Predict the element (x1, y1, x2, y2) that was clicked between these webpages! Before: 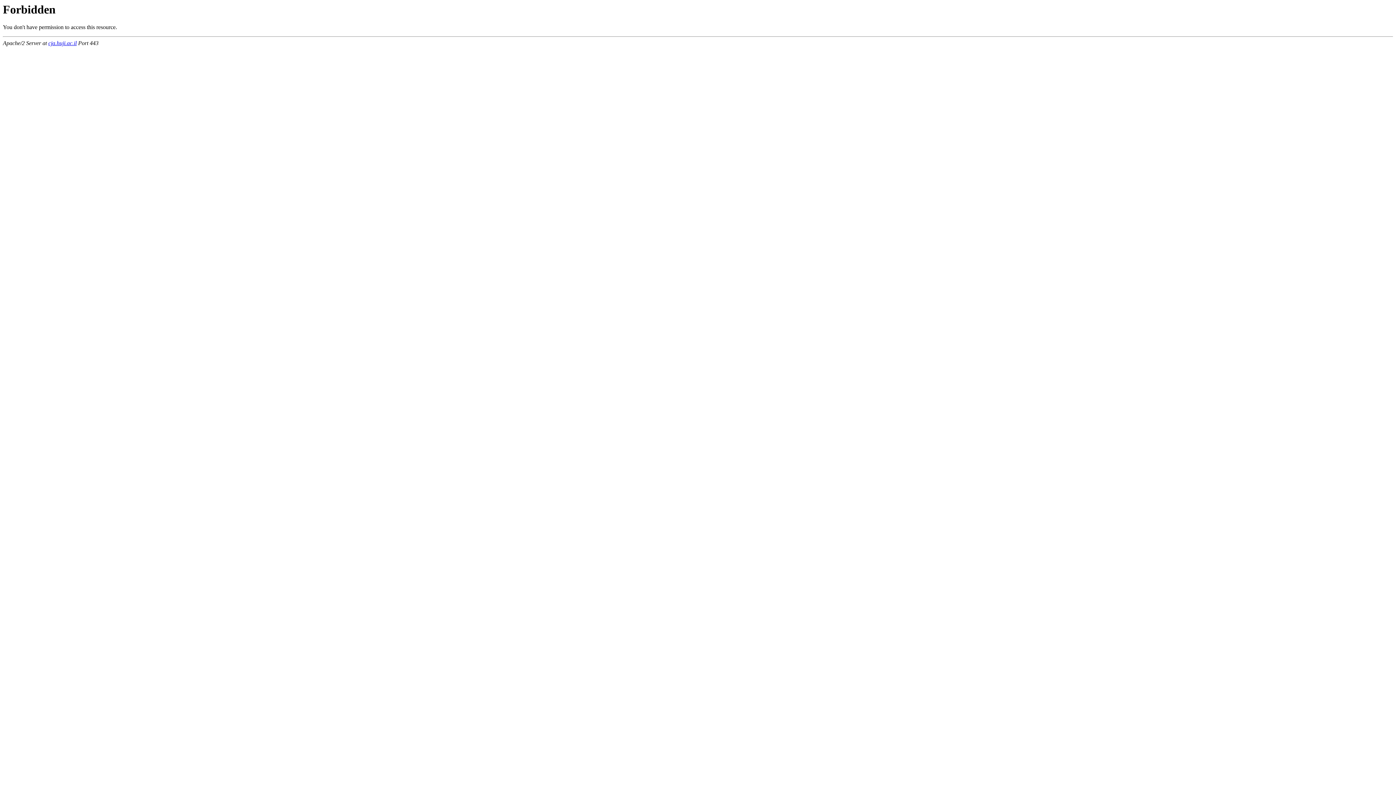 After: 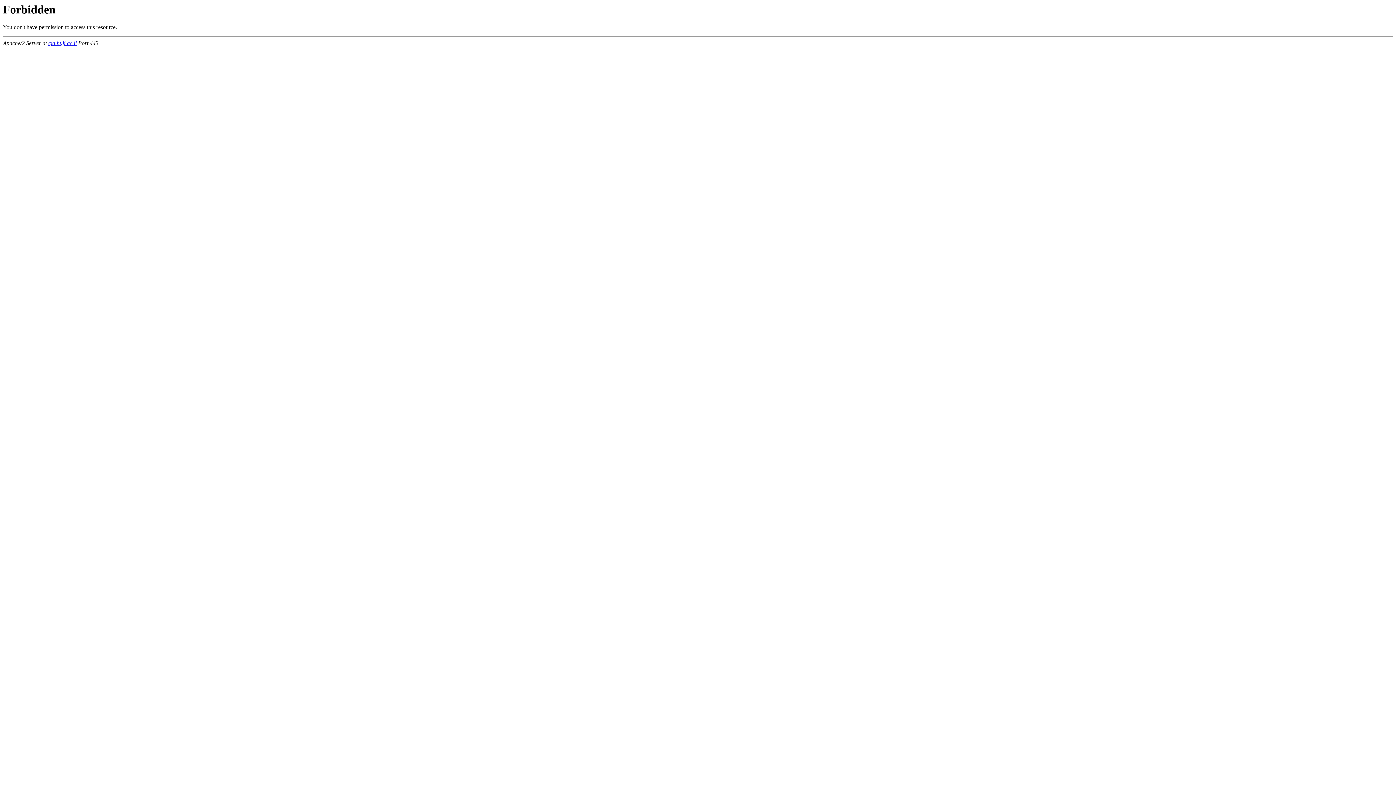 Action: bbox: (48, 40, 76, 46) label: cja.huji.ac.il